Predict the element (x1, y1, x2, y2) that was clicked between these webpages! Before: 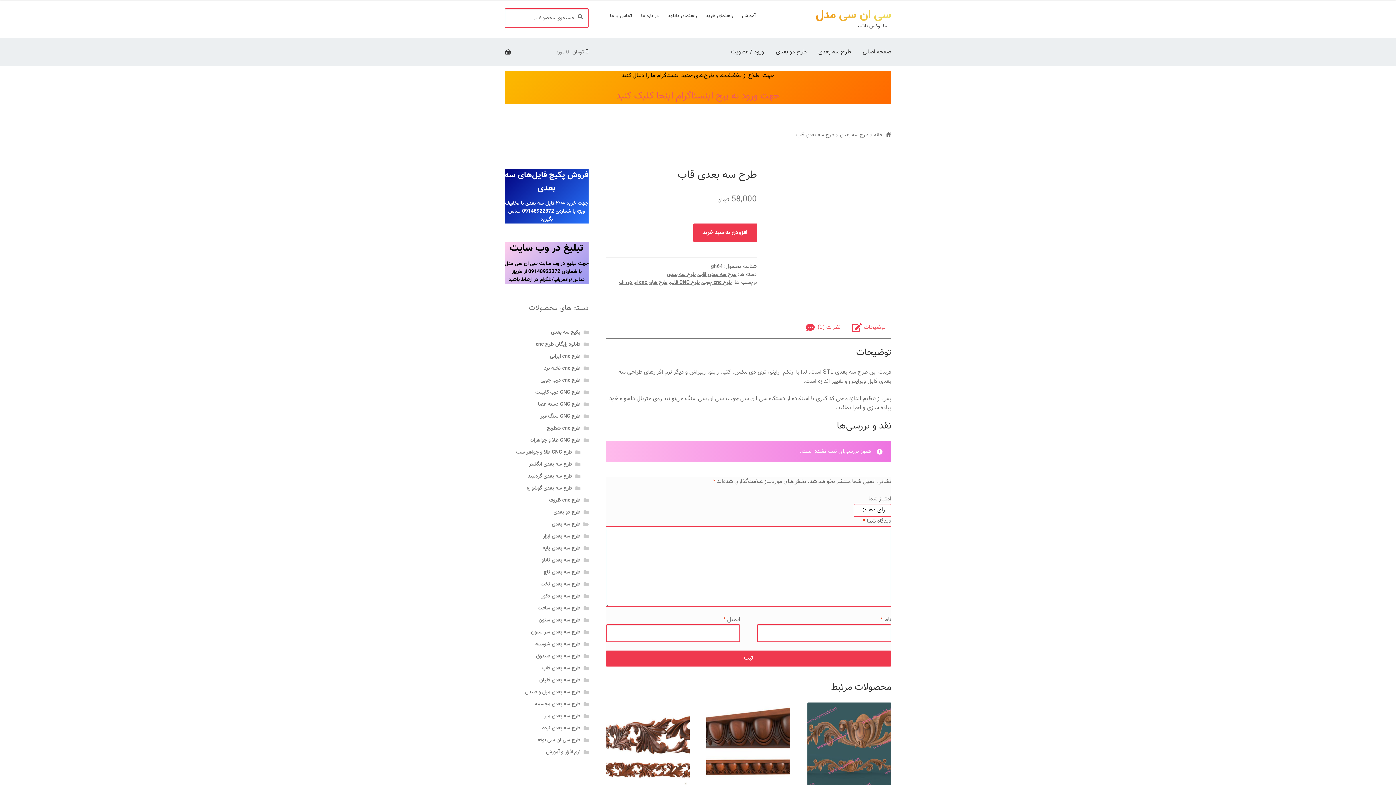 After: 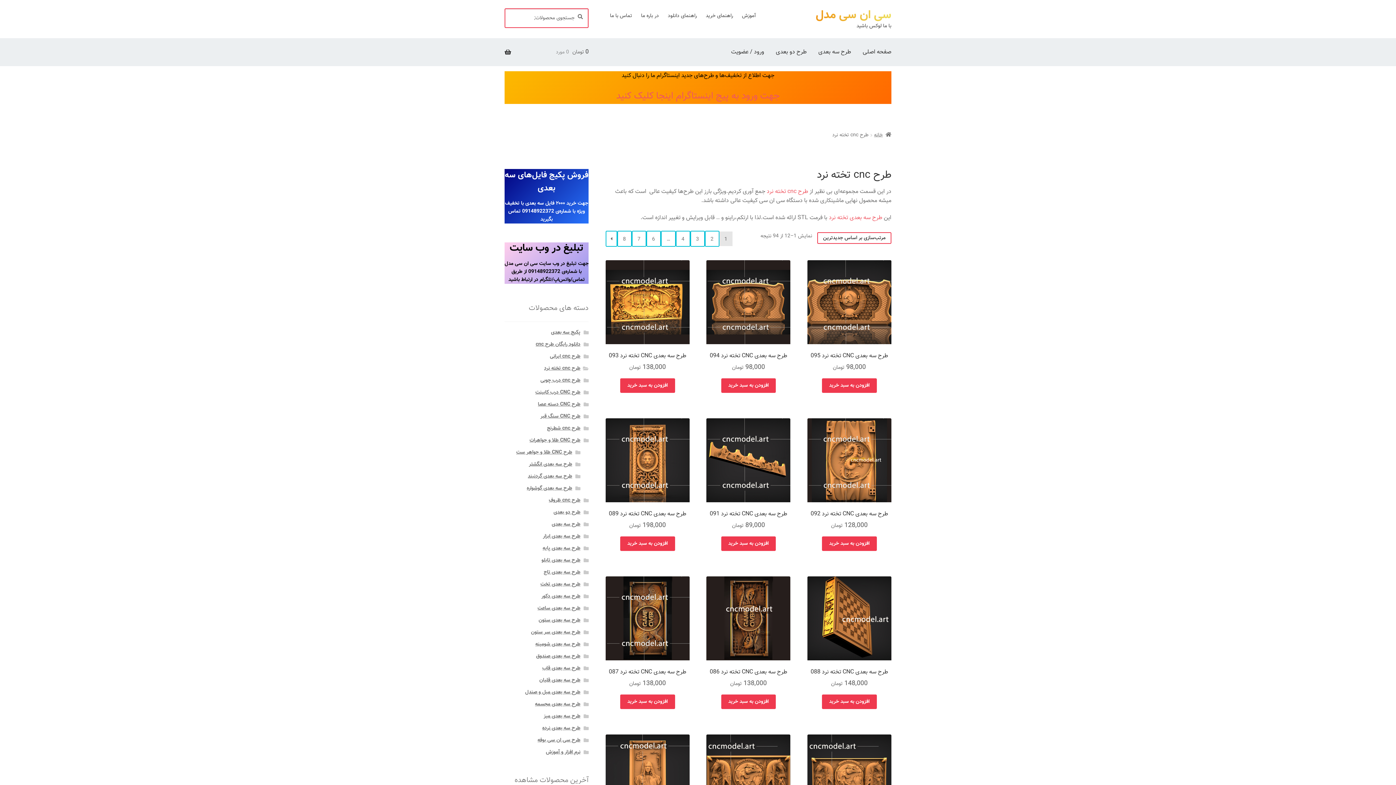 Action: label: طرح cnc تخته نرد bbox: (544, 364, 580, 372)